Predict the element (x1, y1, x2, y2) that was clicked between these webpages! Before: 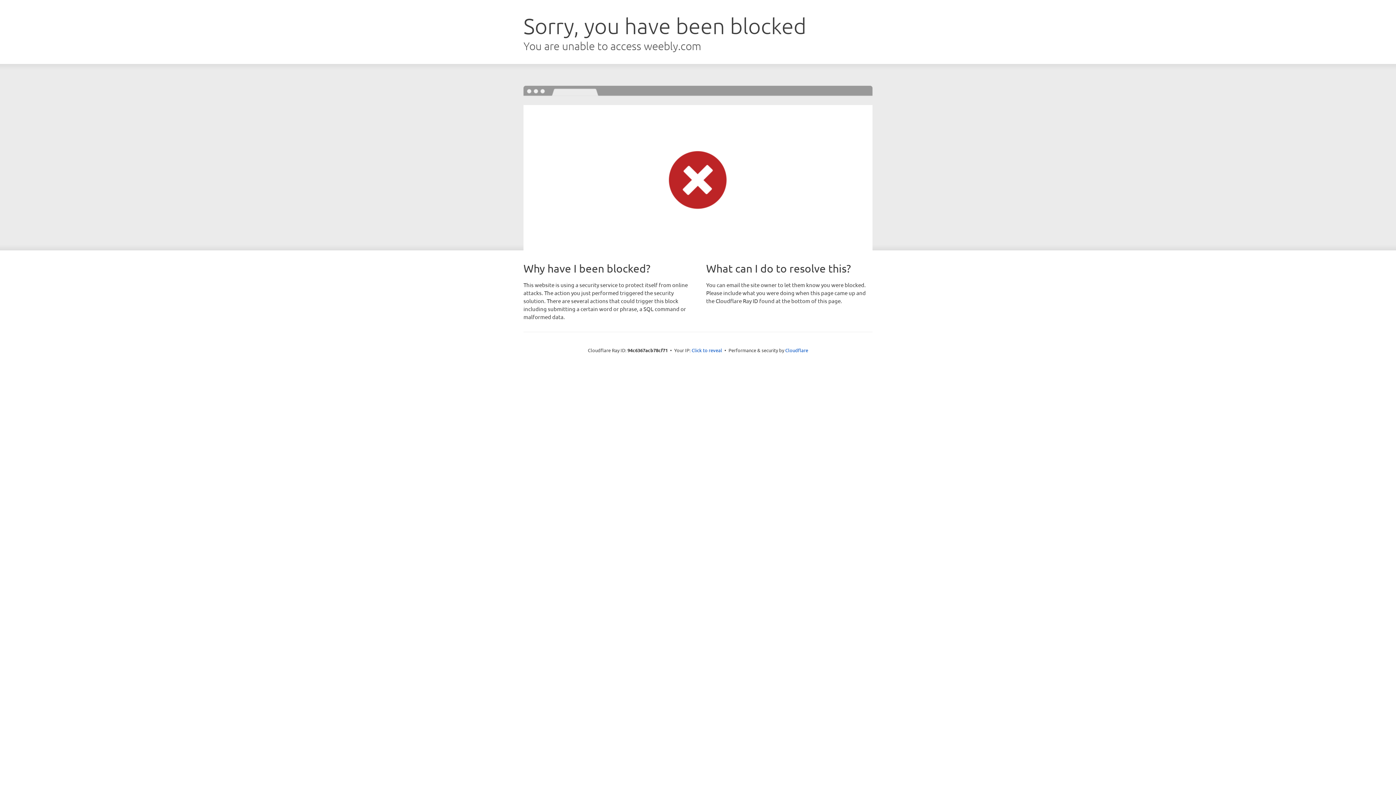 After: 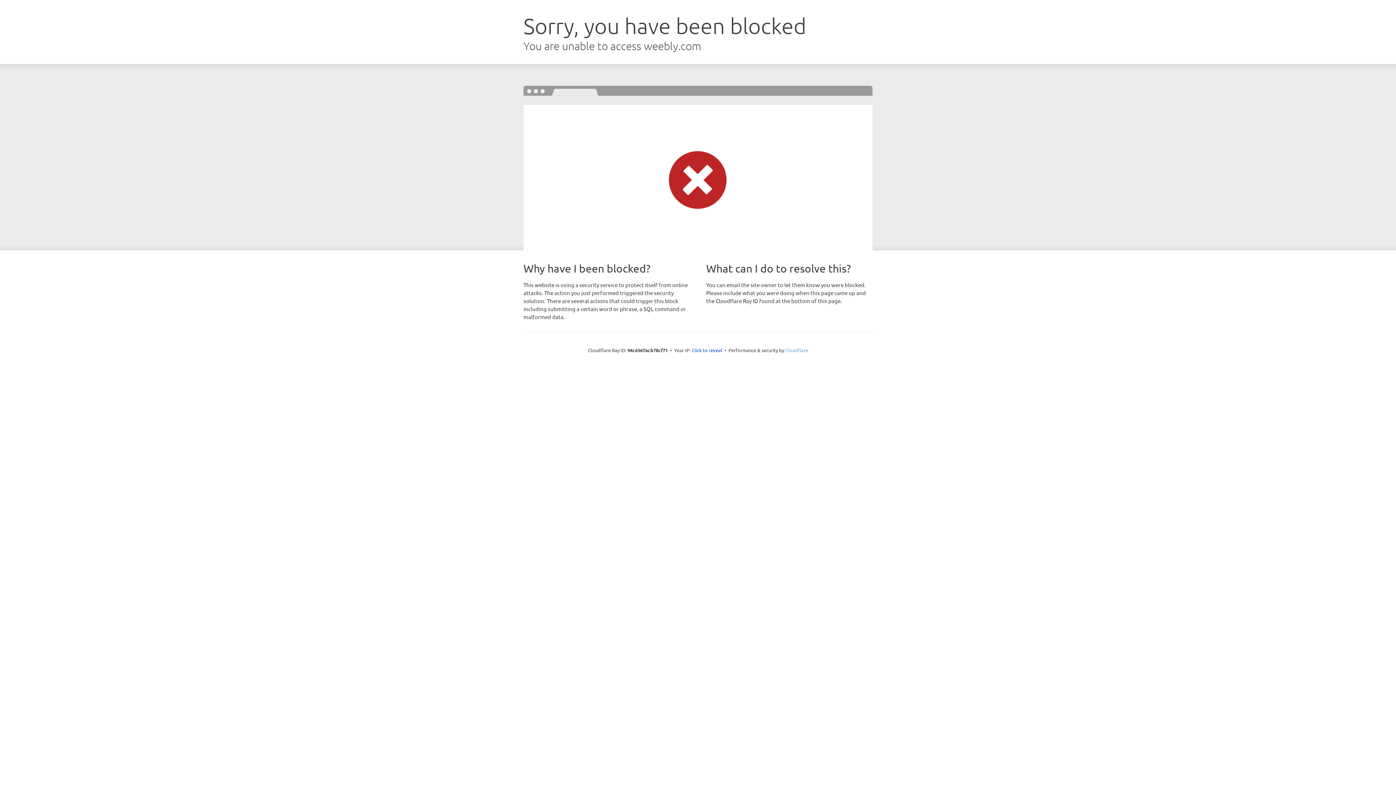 Action: label: Cloudflare bbox: (785, 347, 808, 353)